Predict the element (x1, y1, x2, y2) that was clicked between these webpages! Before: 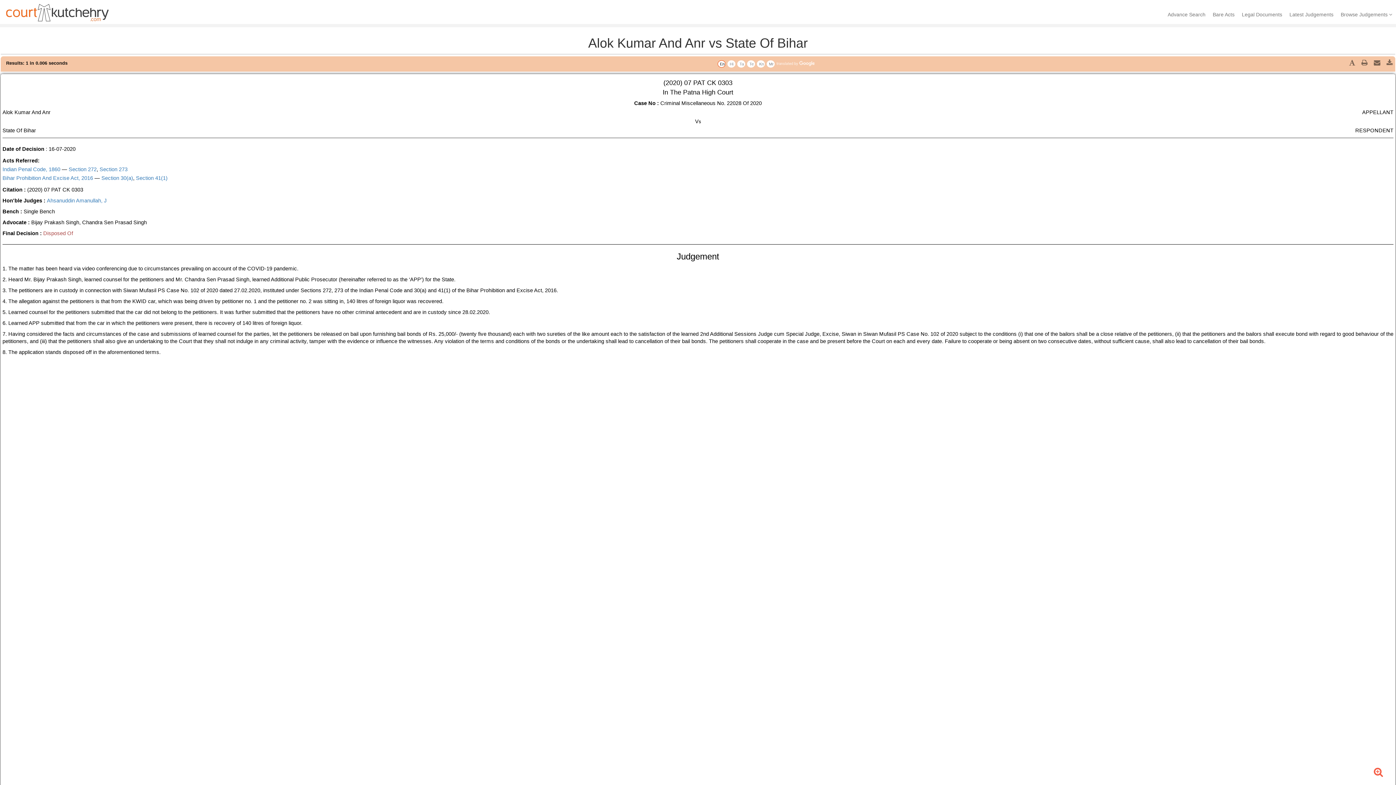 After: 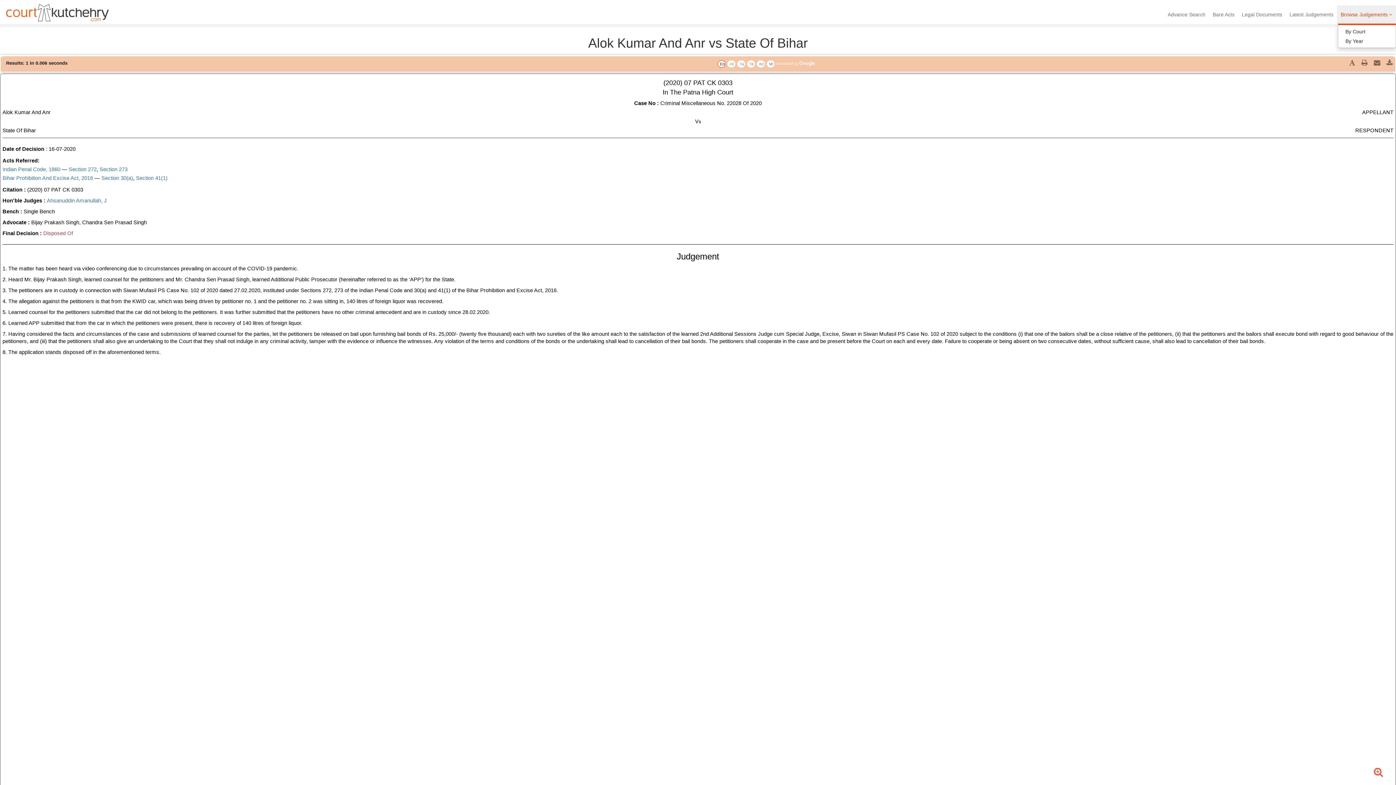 Action: bbox: (1337, 5, 1396, 23) label: Browse Judgements 